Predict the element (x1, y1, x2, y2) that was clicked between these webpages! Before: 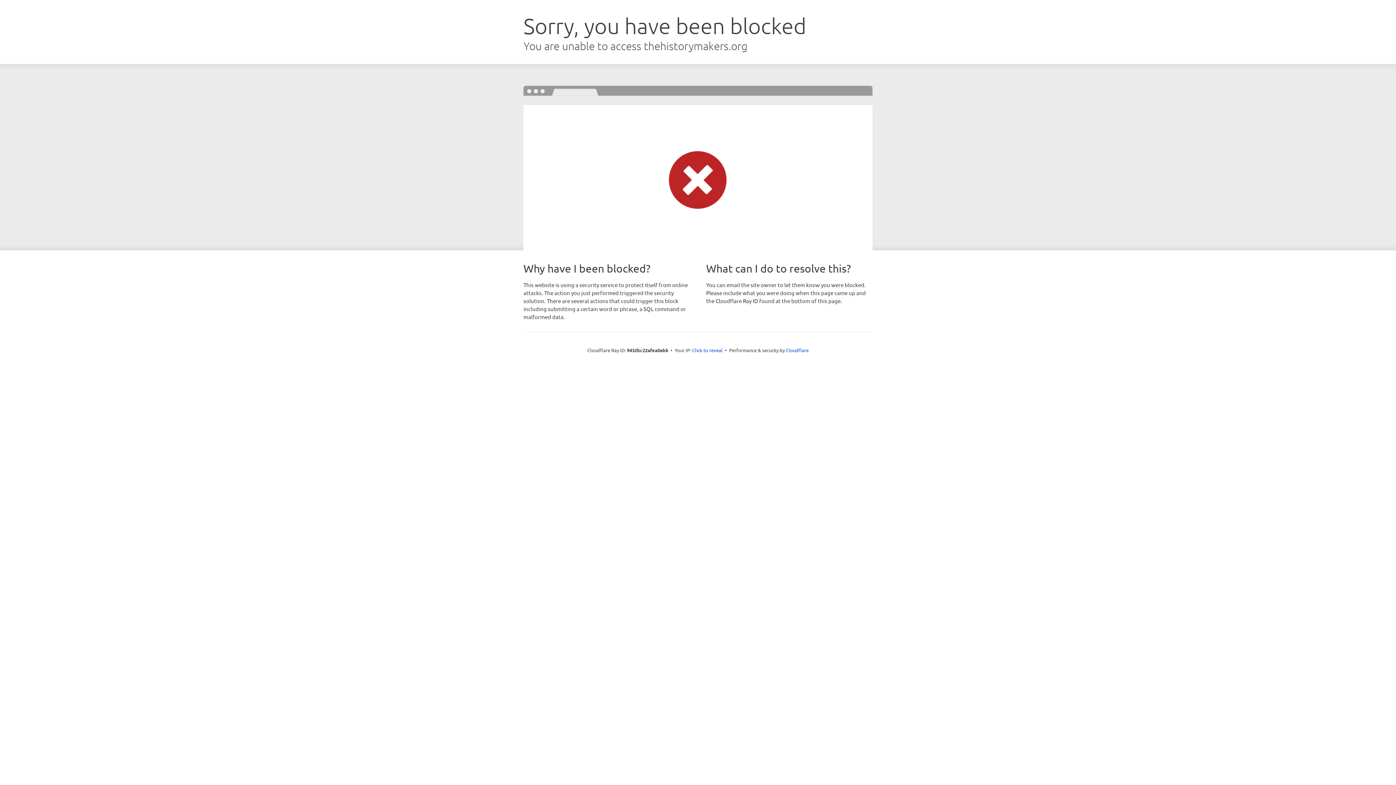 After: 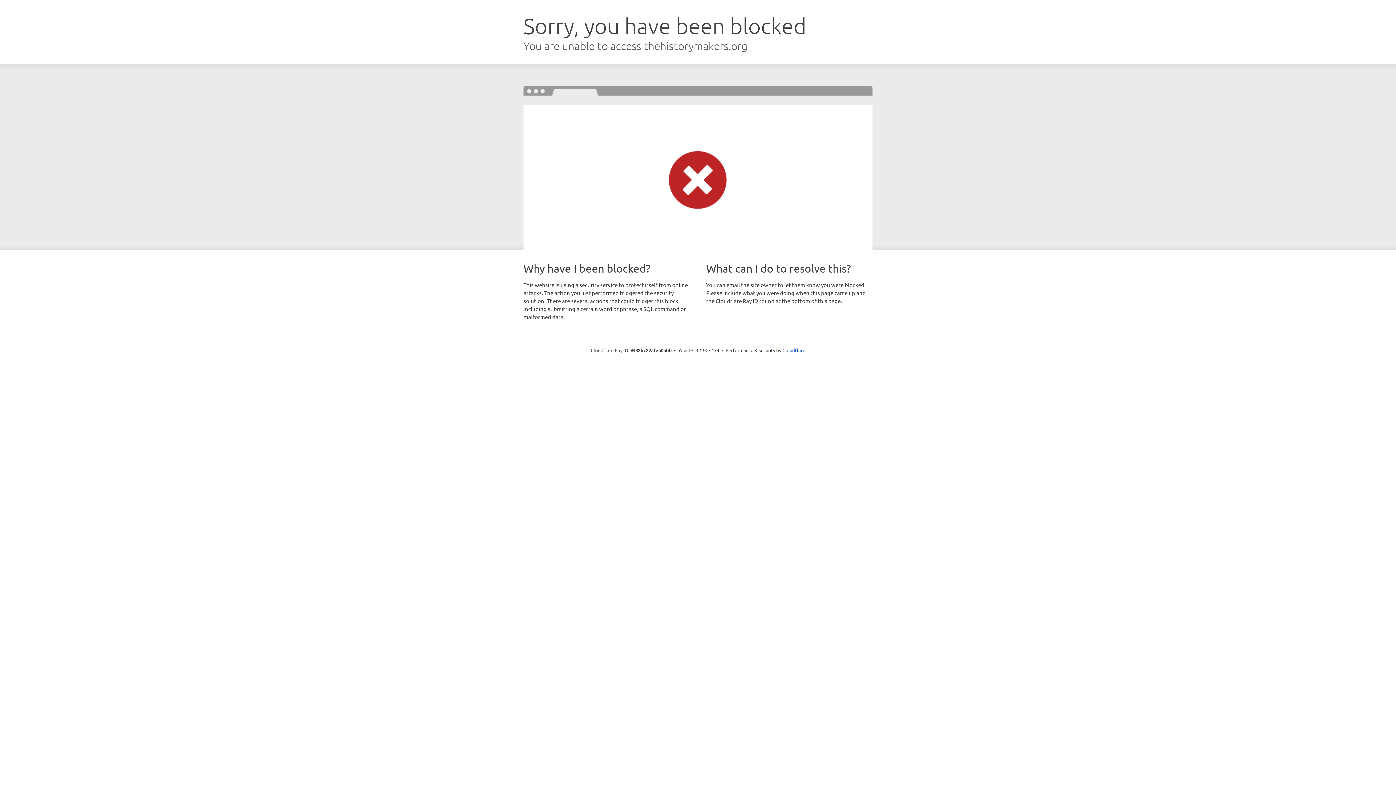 Action: bbox: (692, 346, 722, 353) label: Click to reveal